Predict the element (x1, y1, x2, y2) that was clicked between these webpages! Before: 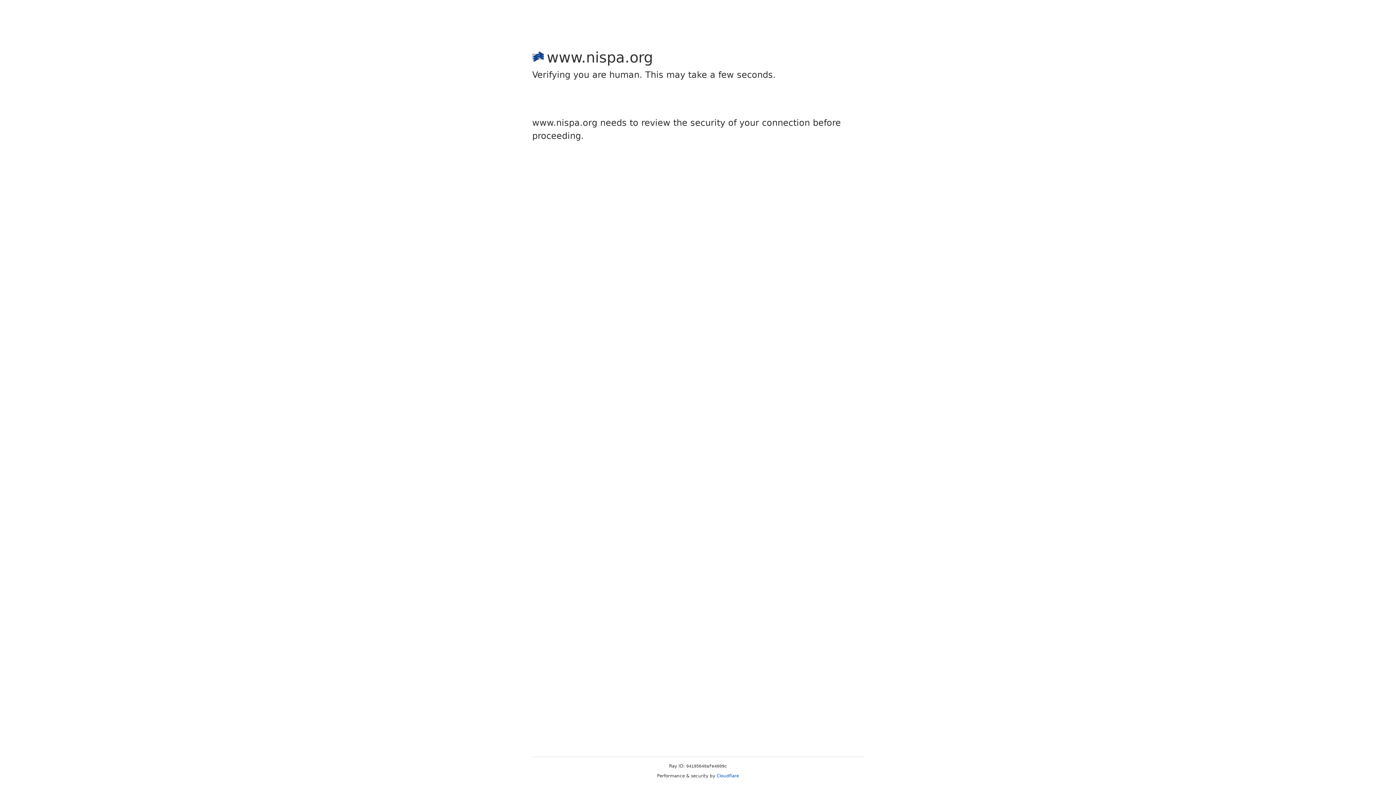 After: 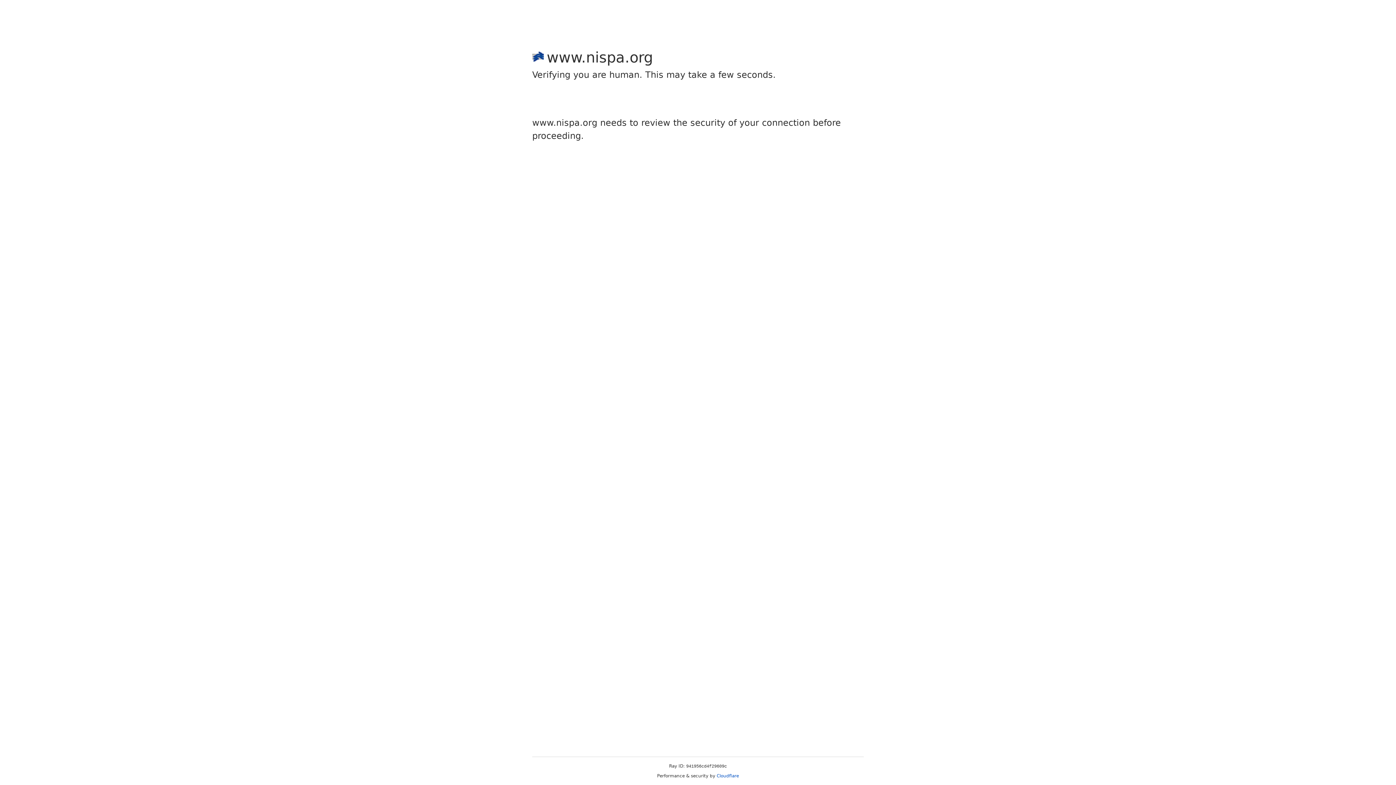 Action: label: Cloudflare bbox: (716, 773, 739, 778)